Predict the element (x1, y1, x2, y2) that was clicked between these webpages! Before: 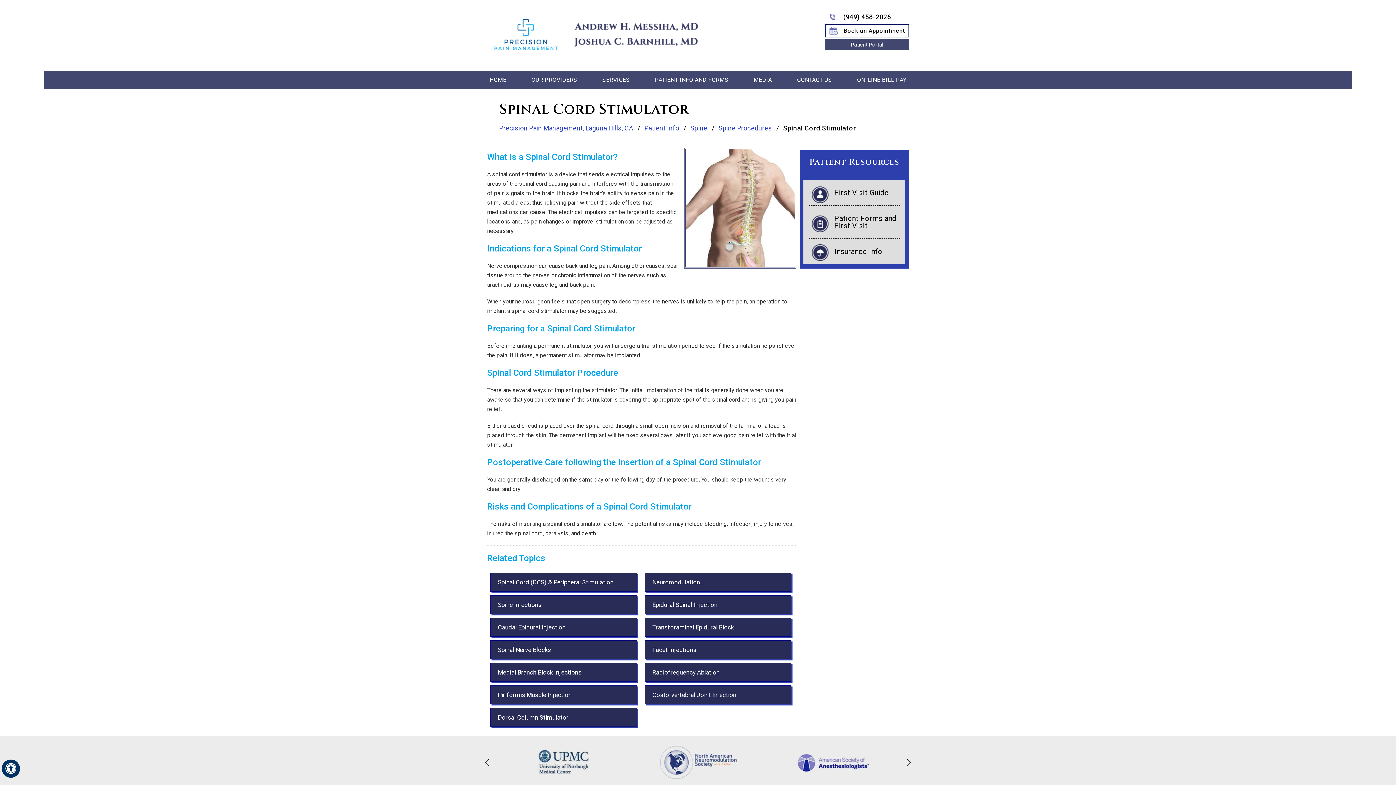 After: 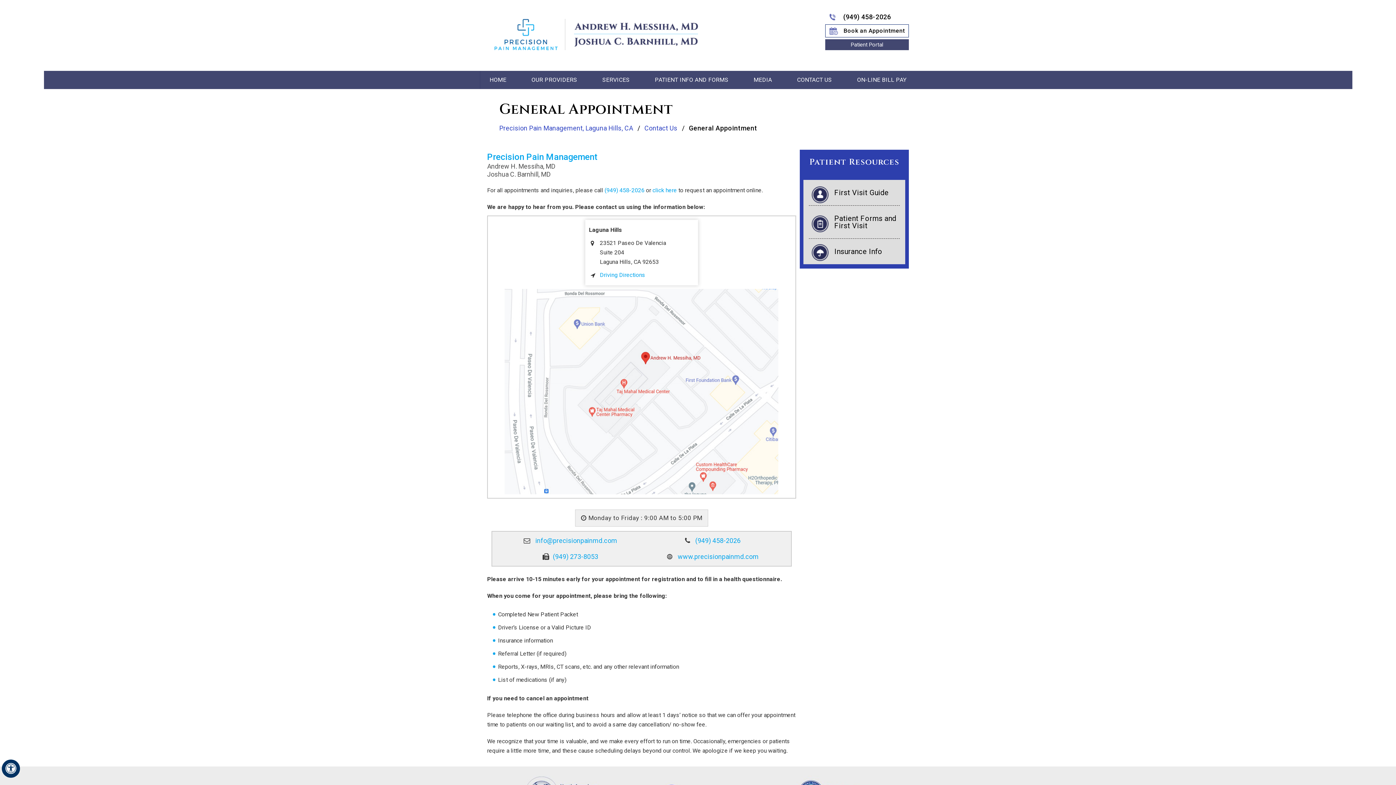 Action: label: 9 4 9 . 4 5 8 . 2 0 2 6 - Telephone Number of Andrew H. Messiha, MD bbox: (825, 11, 893, 22)